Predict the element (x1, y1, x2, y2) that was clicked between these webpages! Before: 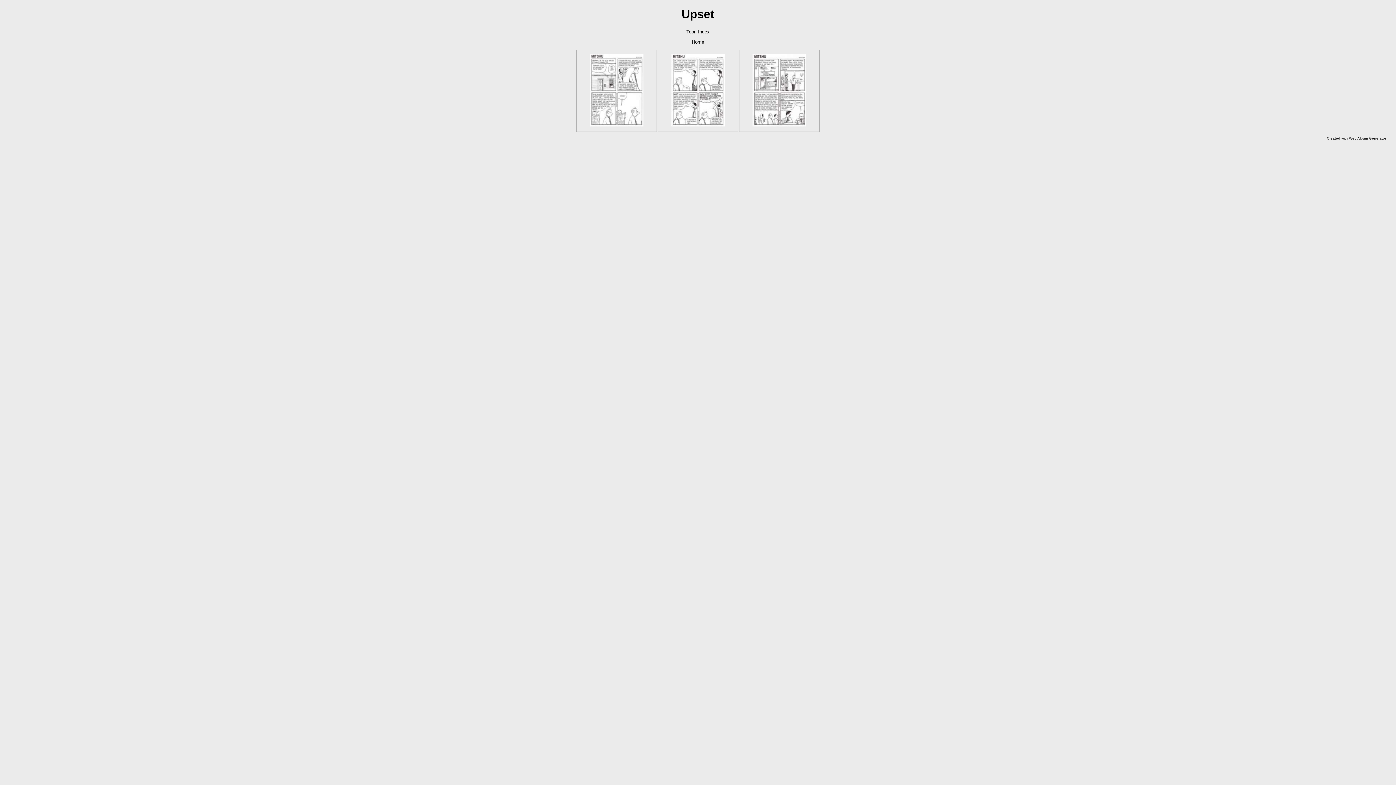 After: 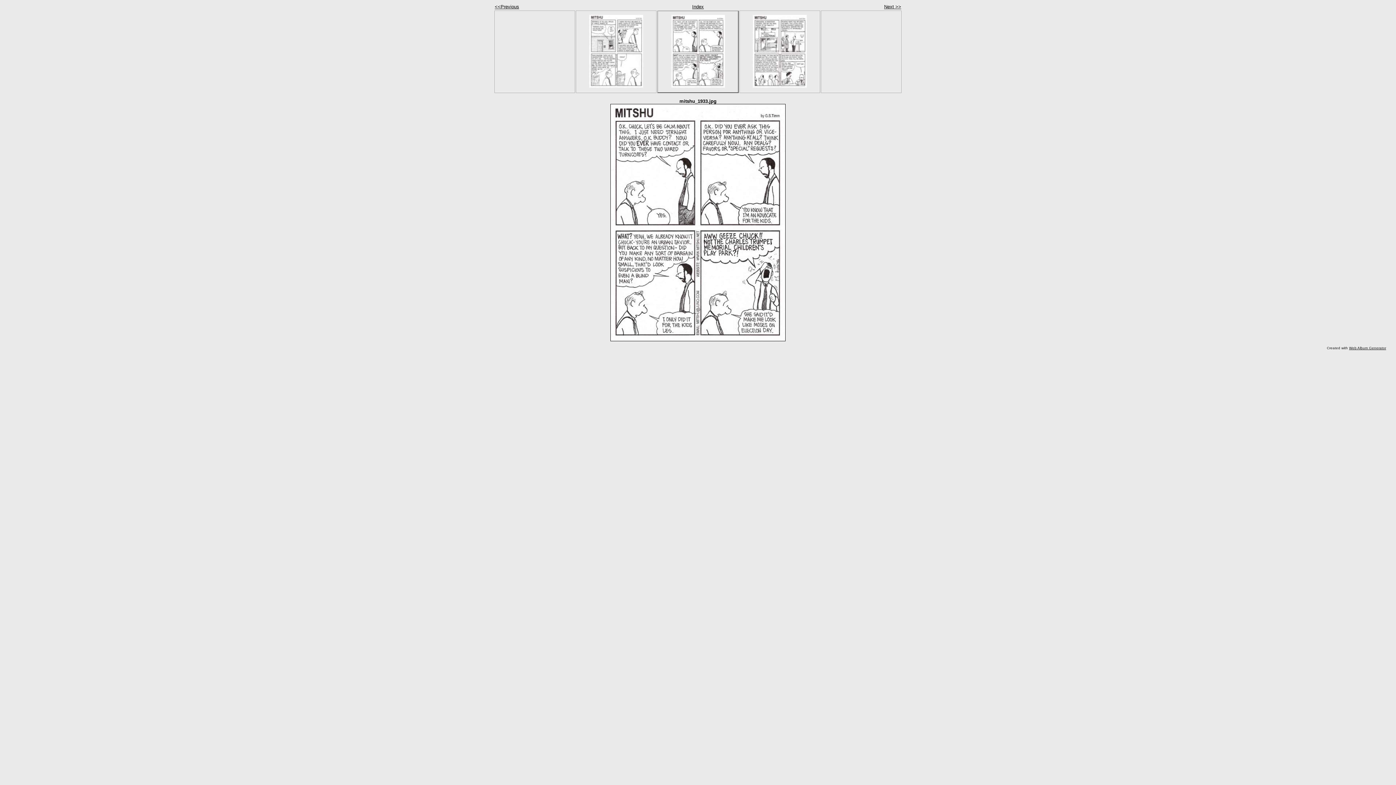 Action: bbox: (671, 121, 724, 127)